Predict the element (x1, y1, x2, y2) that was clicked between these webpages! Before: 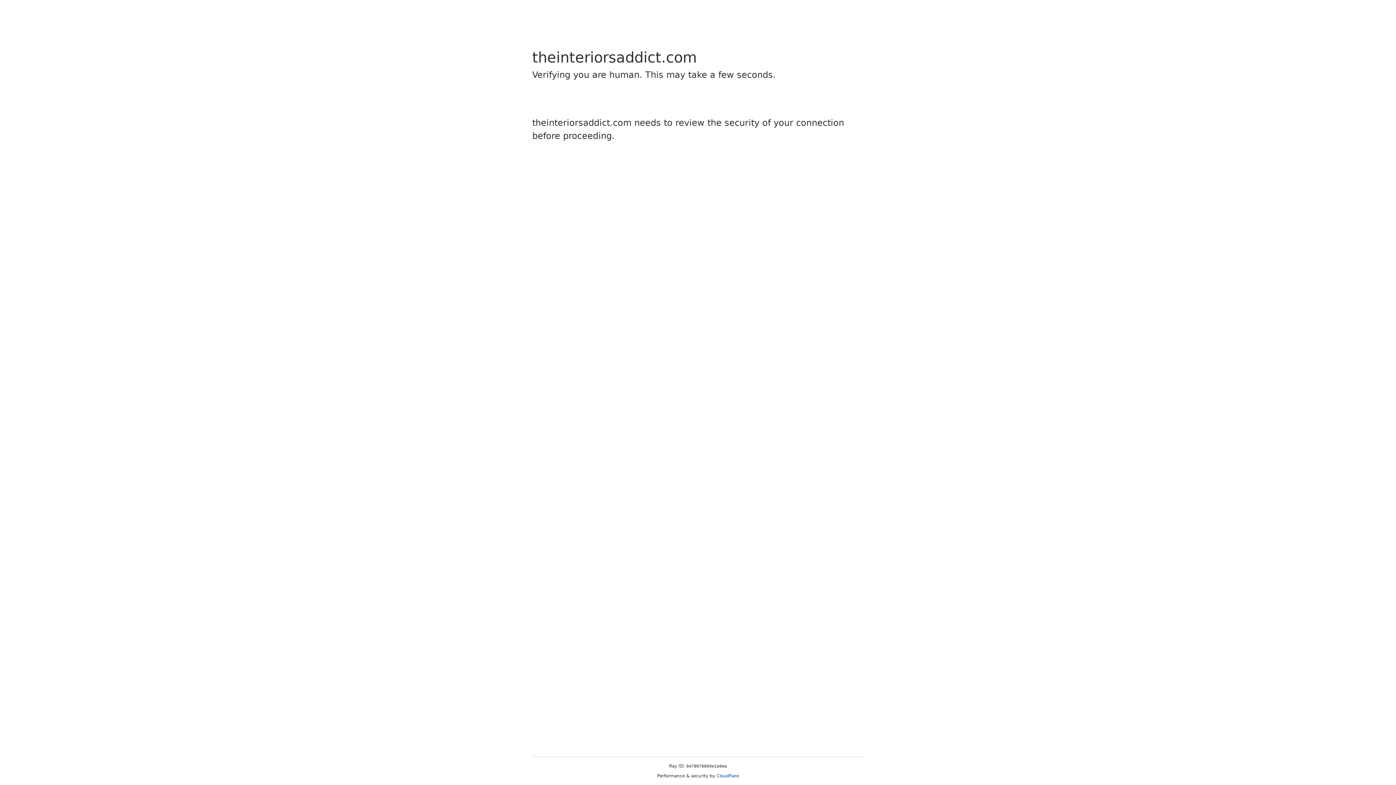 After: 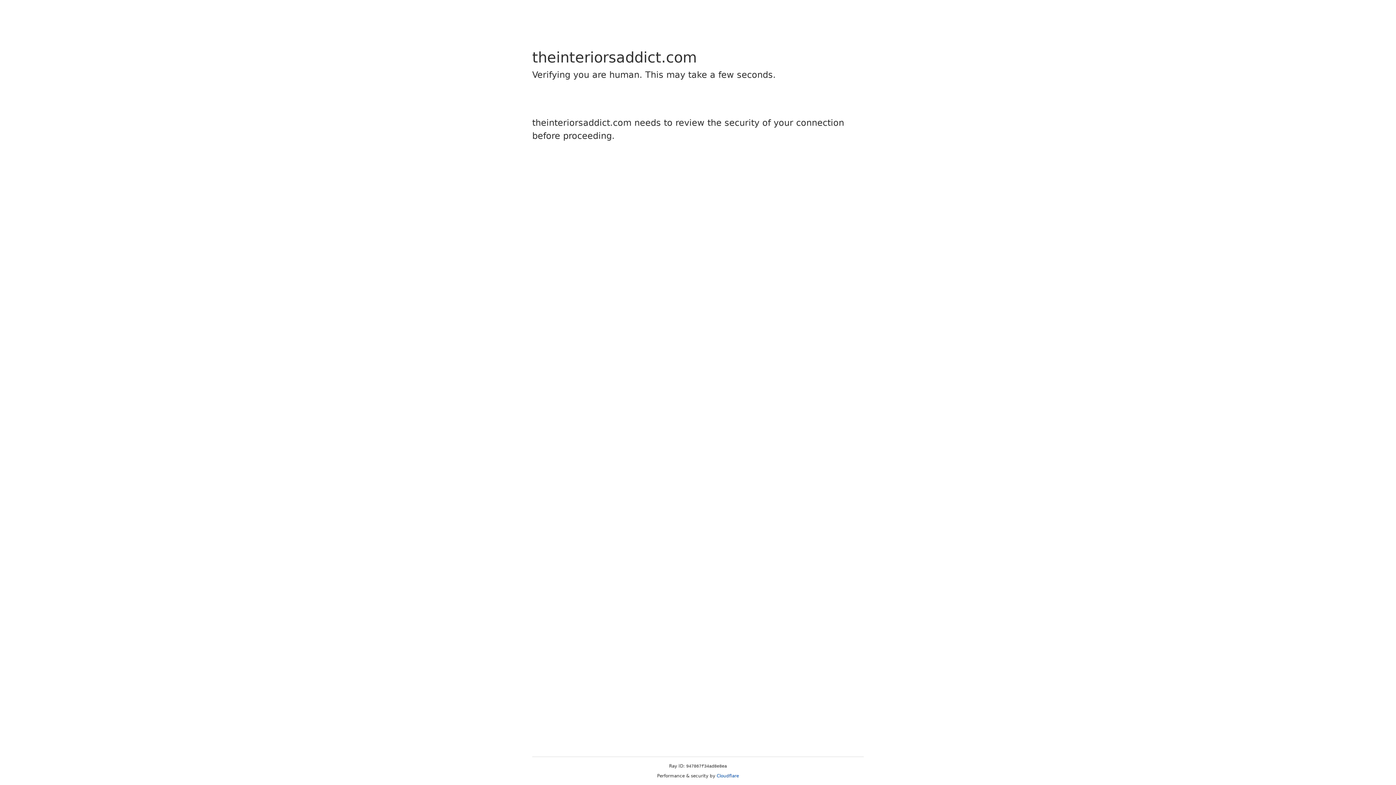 Action: label: Cloudflare bbox: (716, 773, 739, 778)